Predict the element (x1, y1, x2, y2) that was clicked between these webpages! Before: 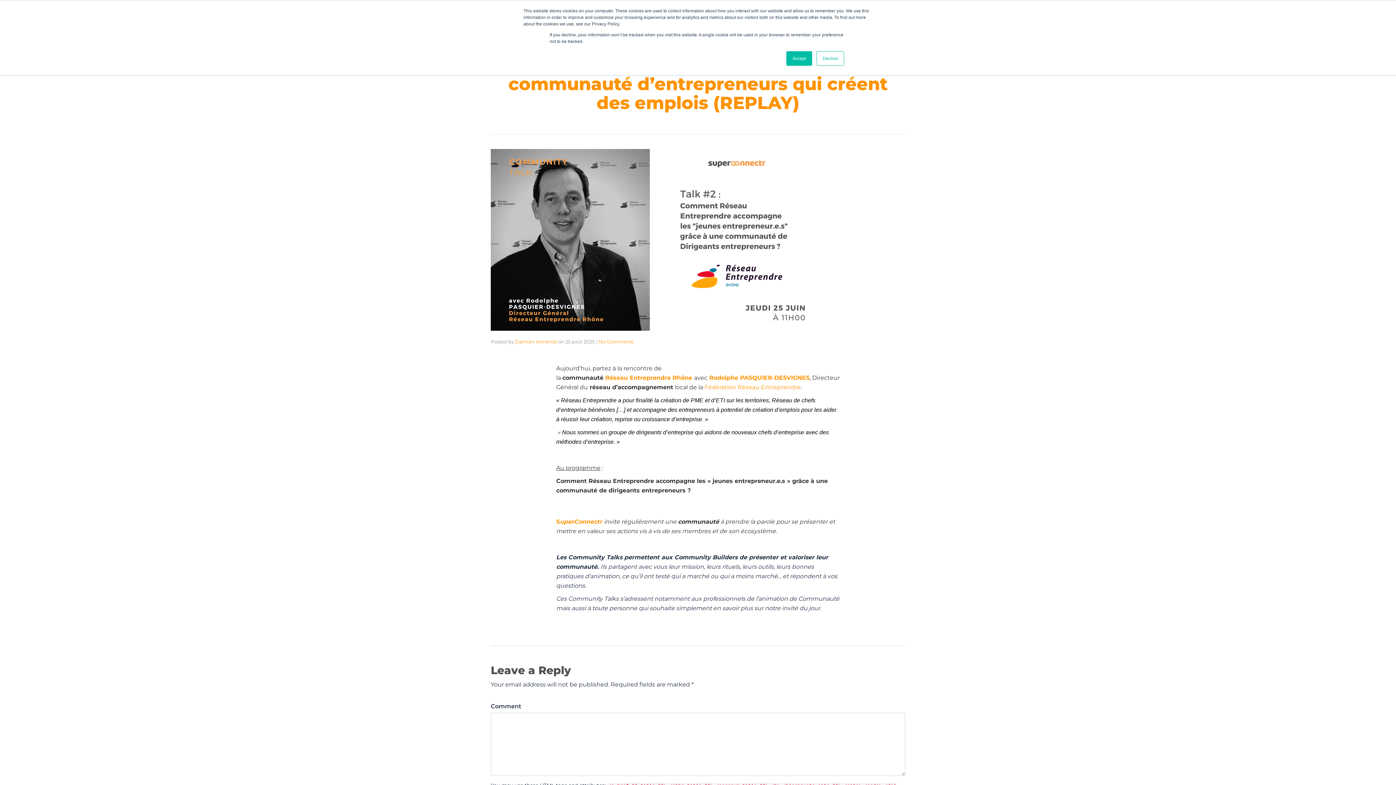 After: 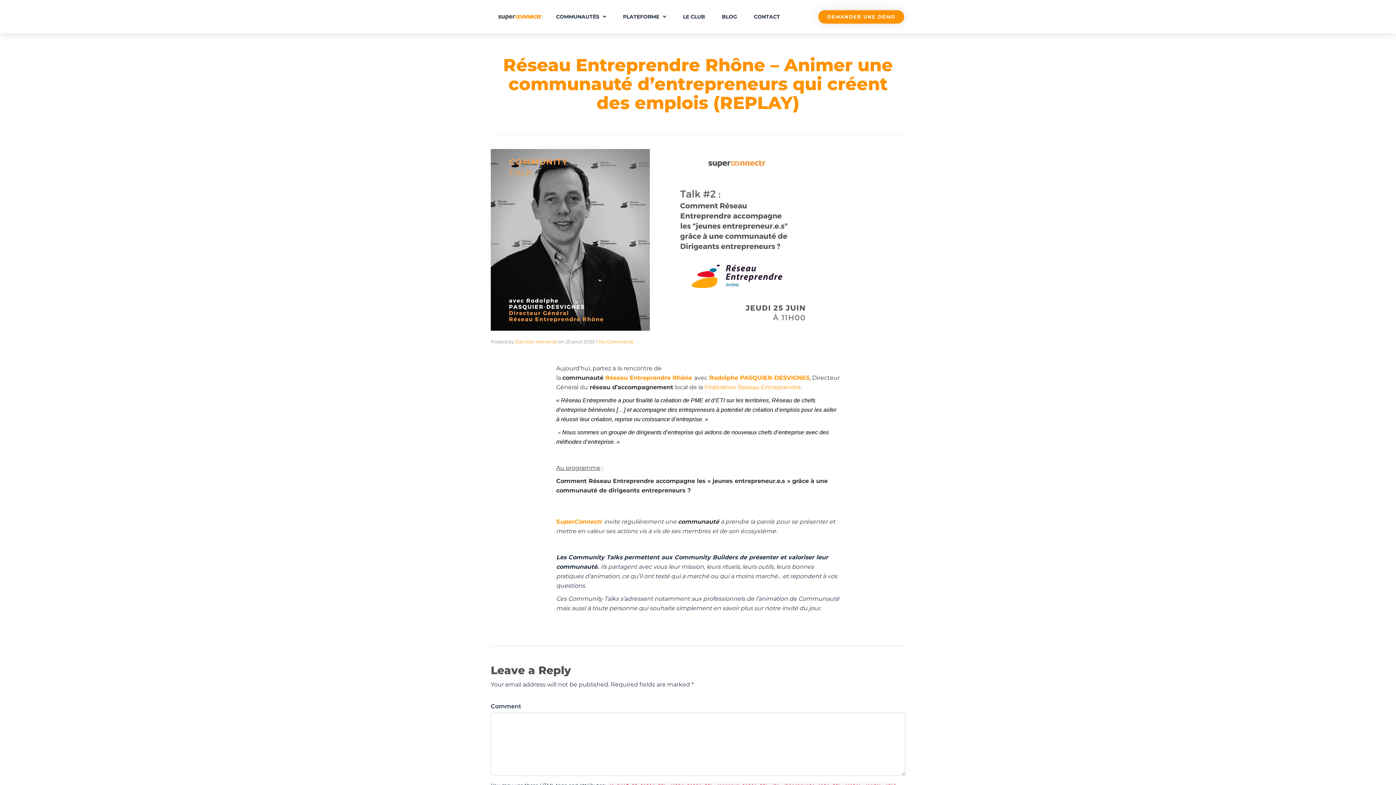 Action: bbox: (816, 51, 844, 65) label: Decline